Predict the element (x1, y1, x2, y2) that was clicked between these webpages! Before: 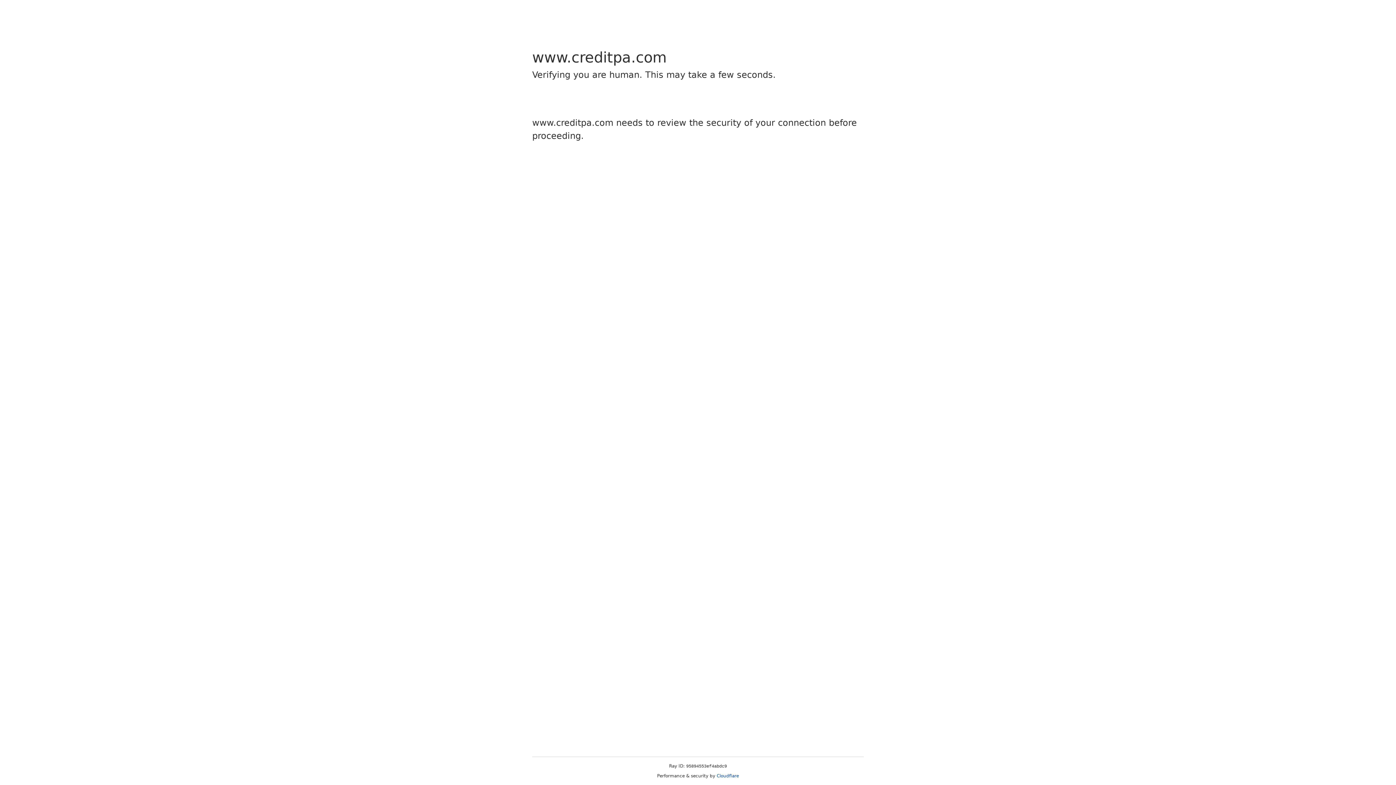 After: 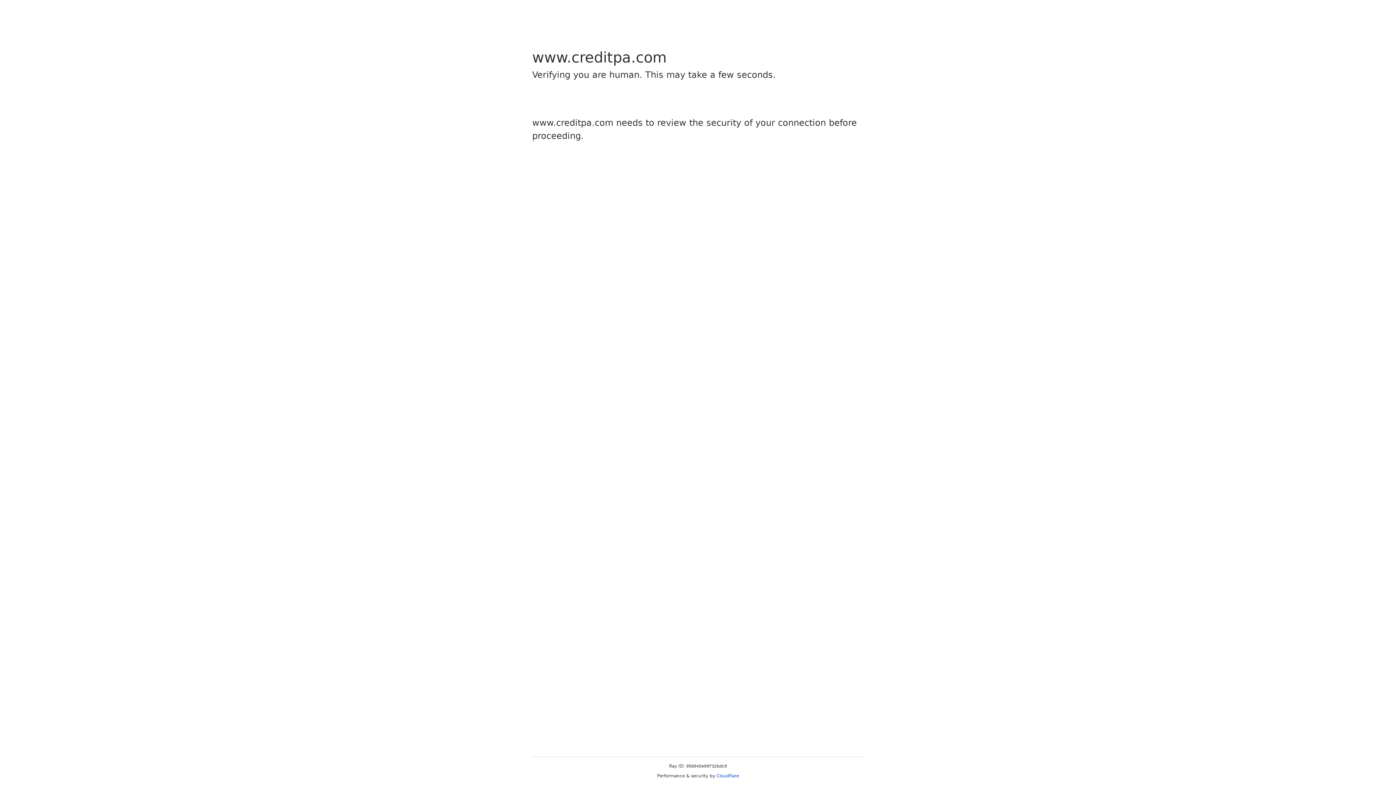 Action: label: Cloudflare bbox: (716, 773, 739, 778)